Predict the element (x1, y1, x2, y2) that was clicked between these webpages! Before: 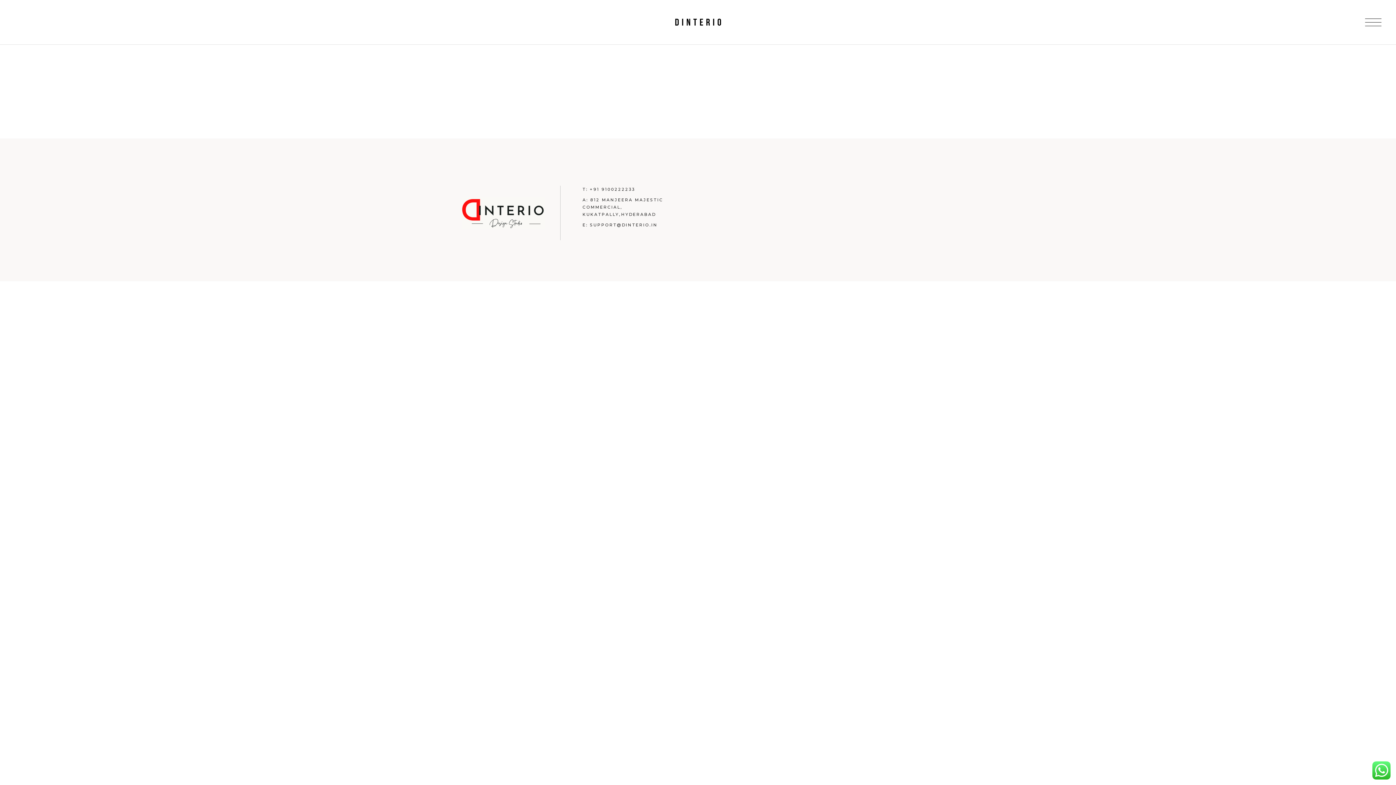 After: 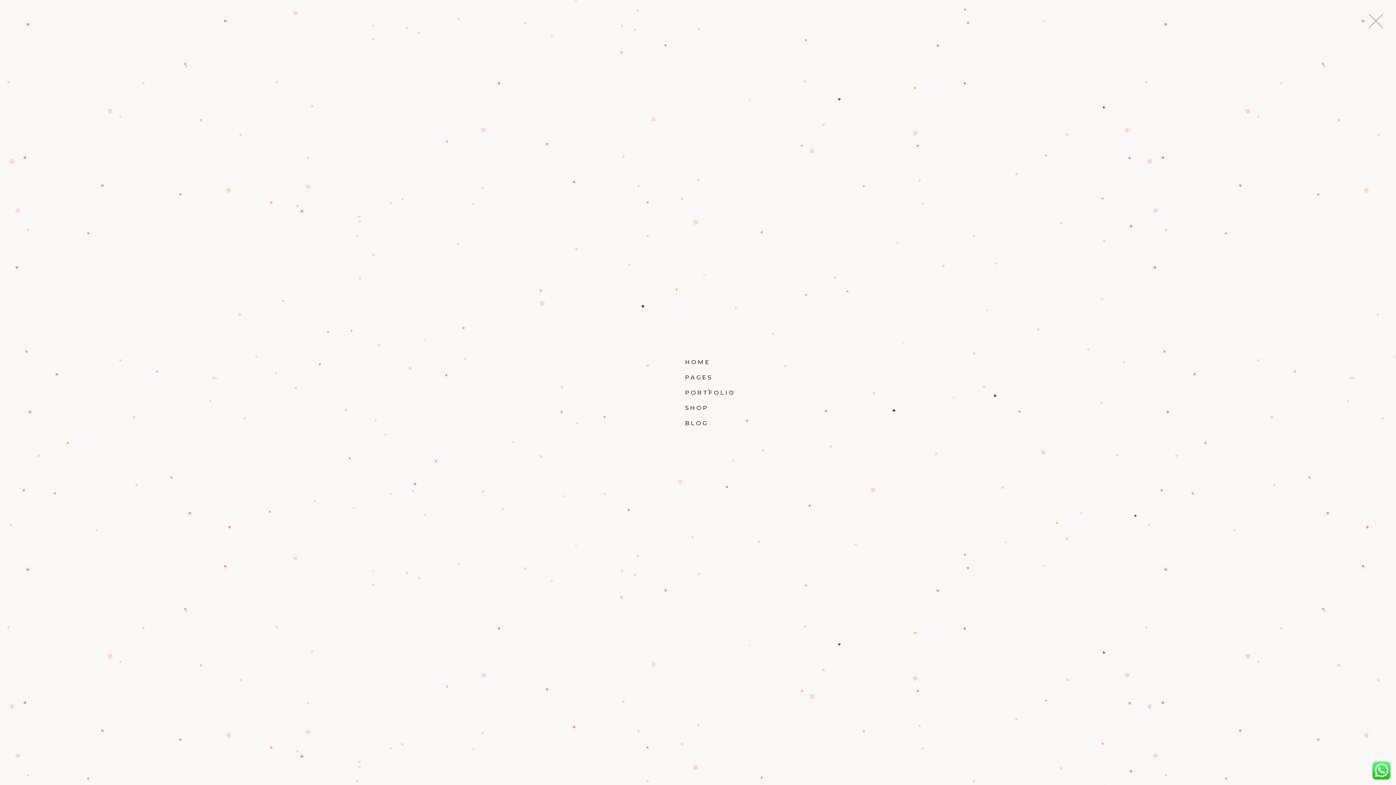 Action: bbox: (1365, 18, 1381, 26)